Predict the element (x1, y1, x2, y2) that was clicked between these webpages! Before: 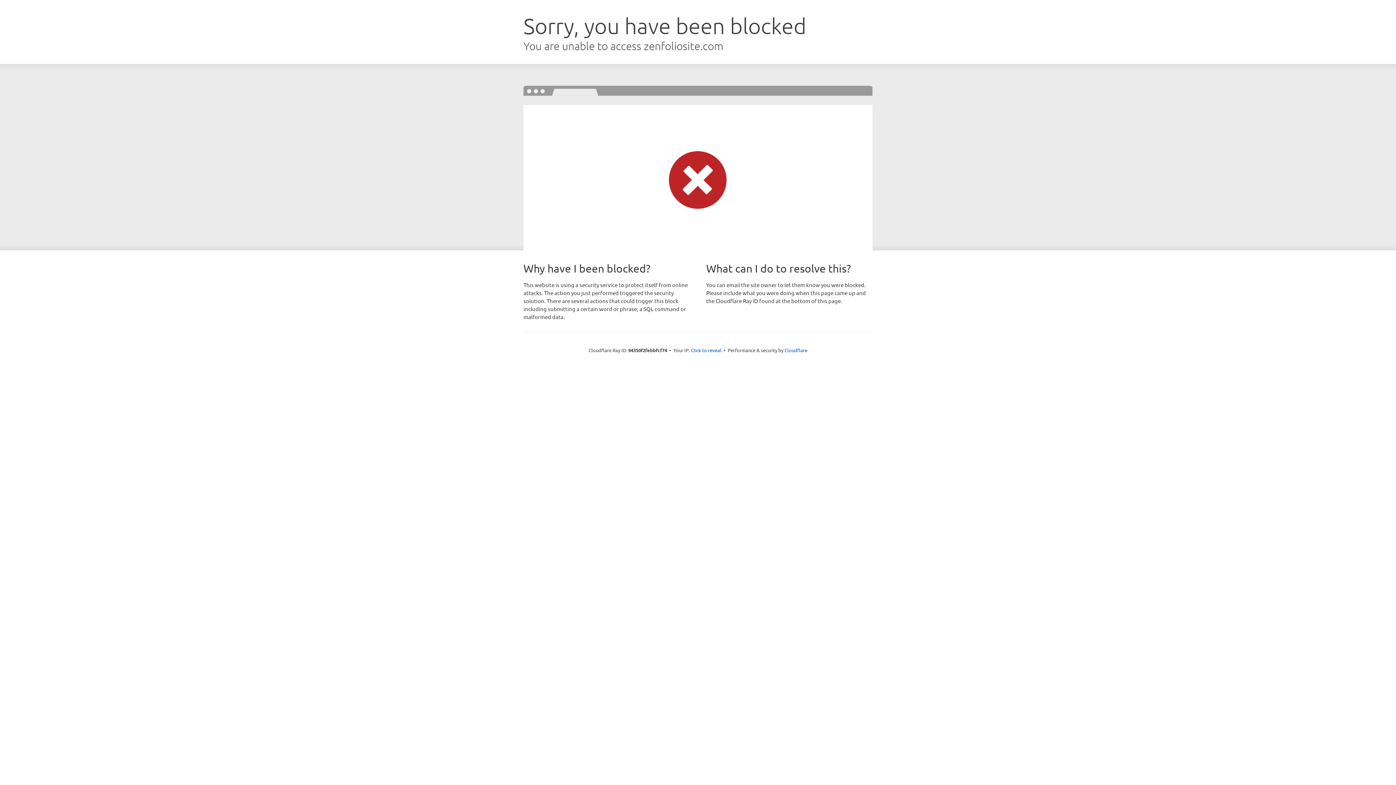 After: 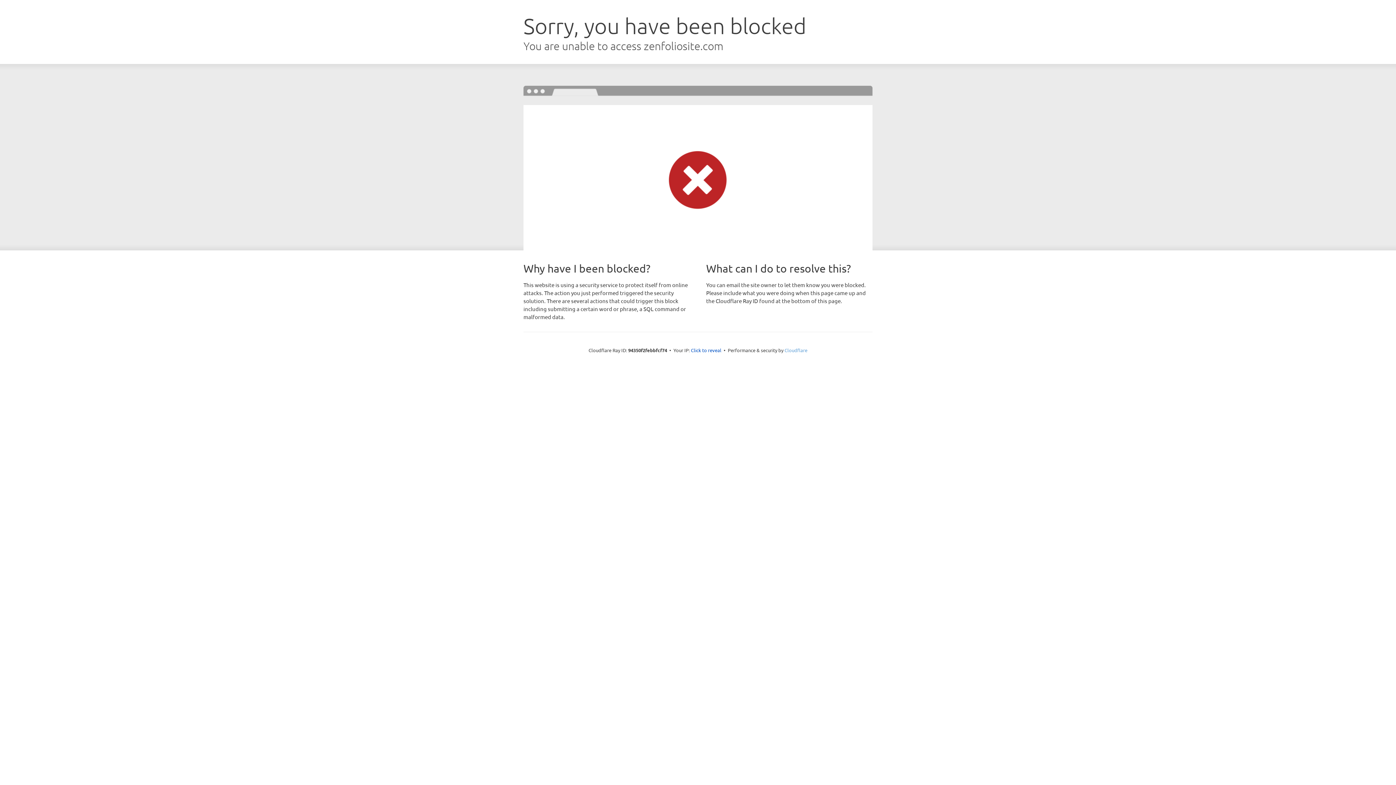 Action: bbox: (784, 347, 807, 353) label: Cloudflare